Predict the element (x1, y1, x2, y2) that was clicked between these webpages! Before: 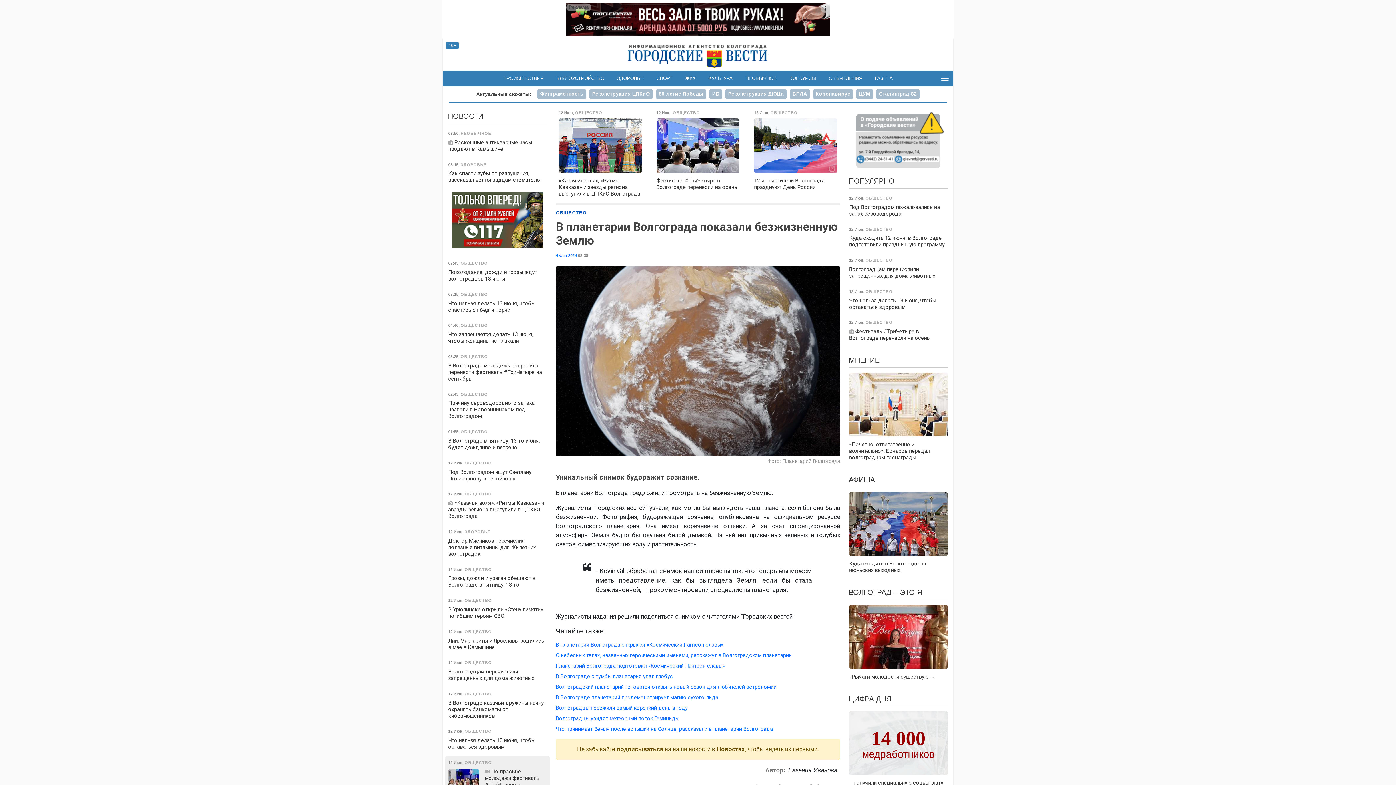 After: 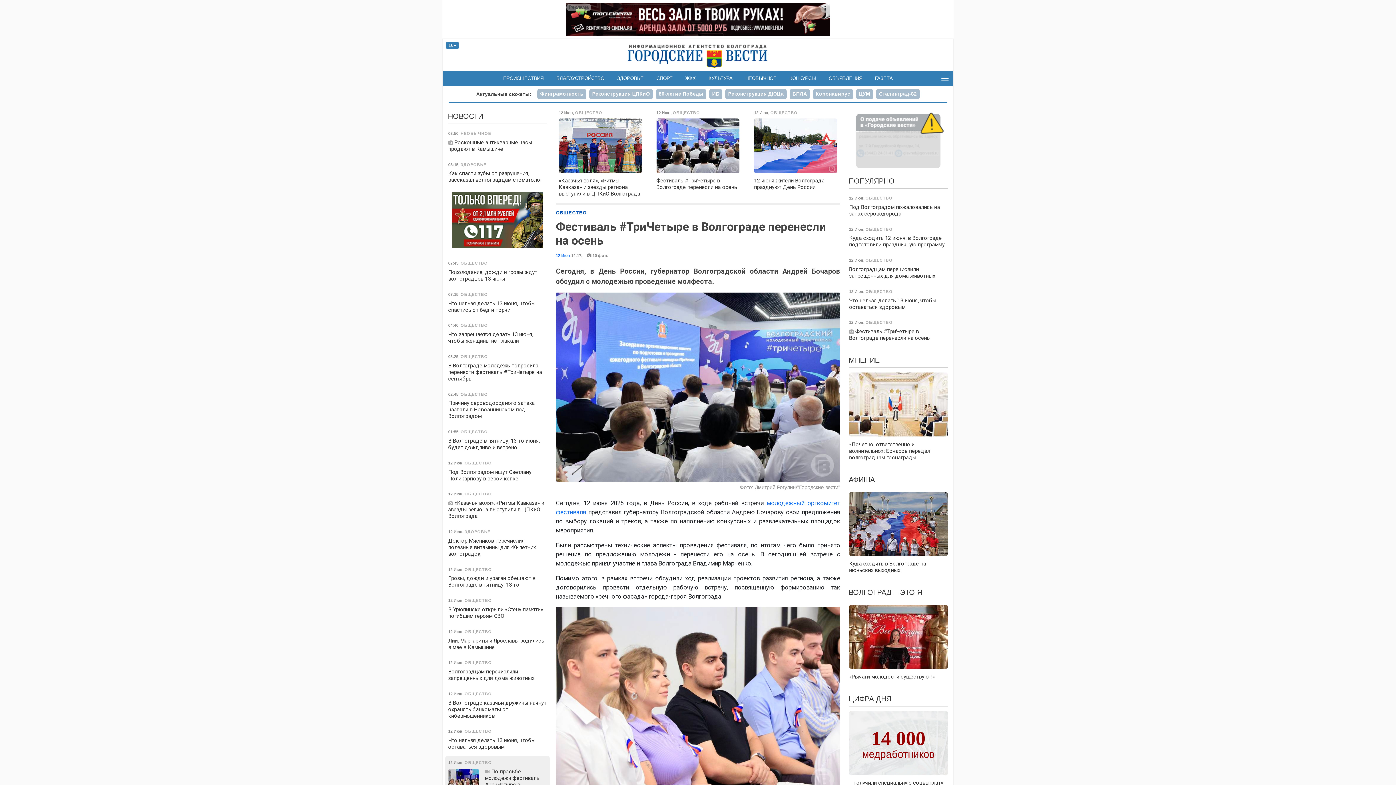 Action: bbox: (653, 106, 742, 200) label: 12 Июн, ОБЩЕСТВО
Фестиваль #ТриЧетыре в Волгограде перенесли на осень